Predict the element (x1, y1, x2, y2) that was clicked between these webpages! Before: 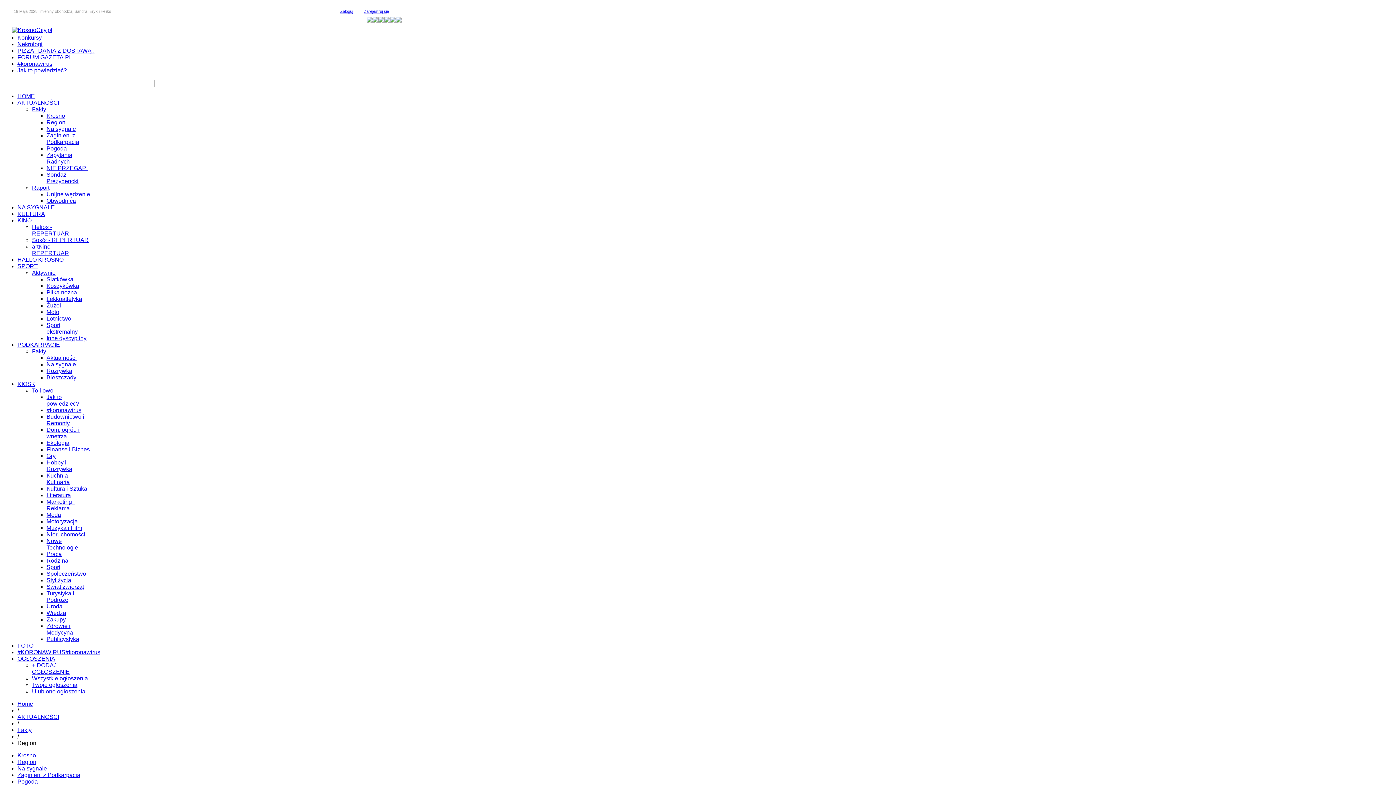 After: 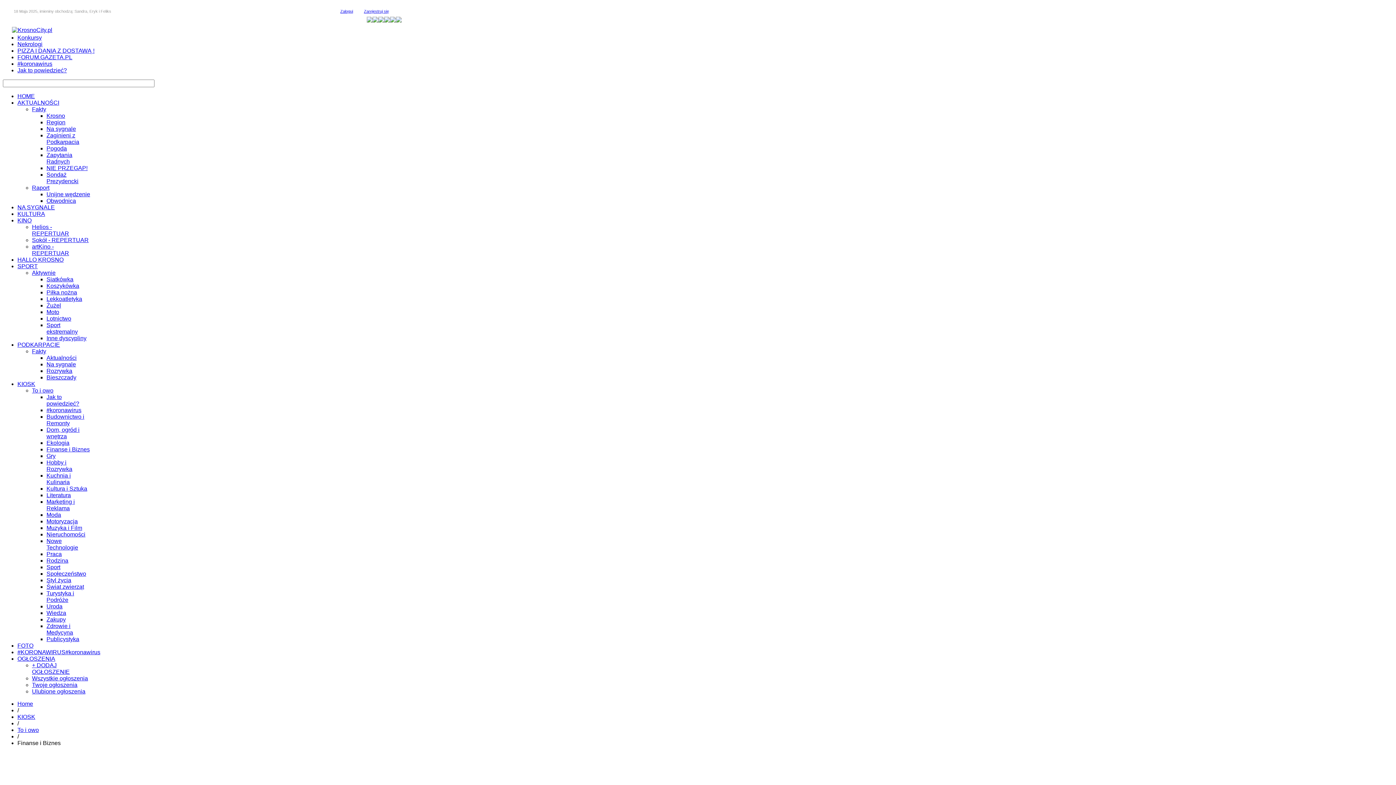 Action: label: Finanse i Biznes bbox: (46, 446, 89, 452)